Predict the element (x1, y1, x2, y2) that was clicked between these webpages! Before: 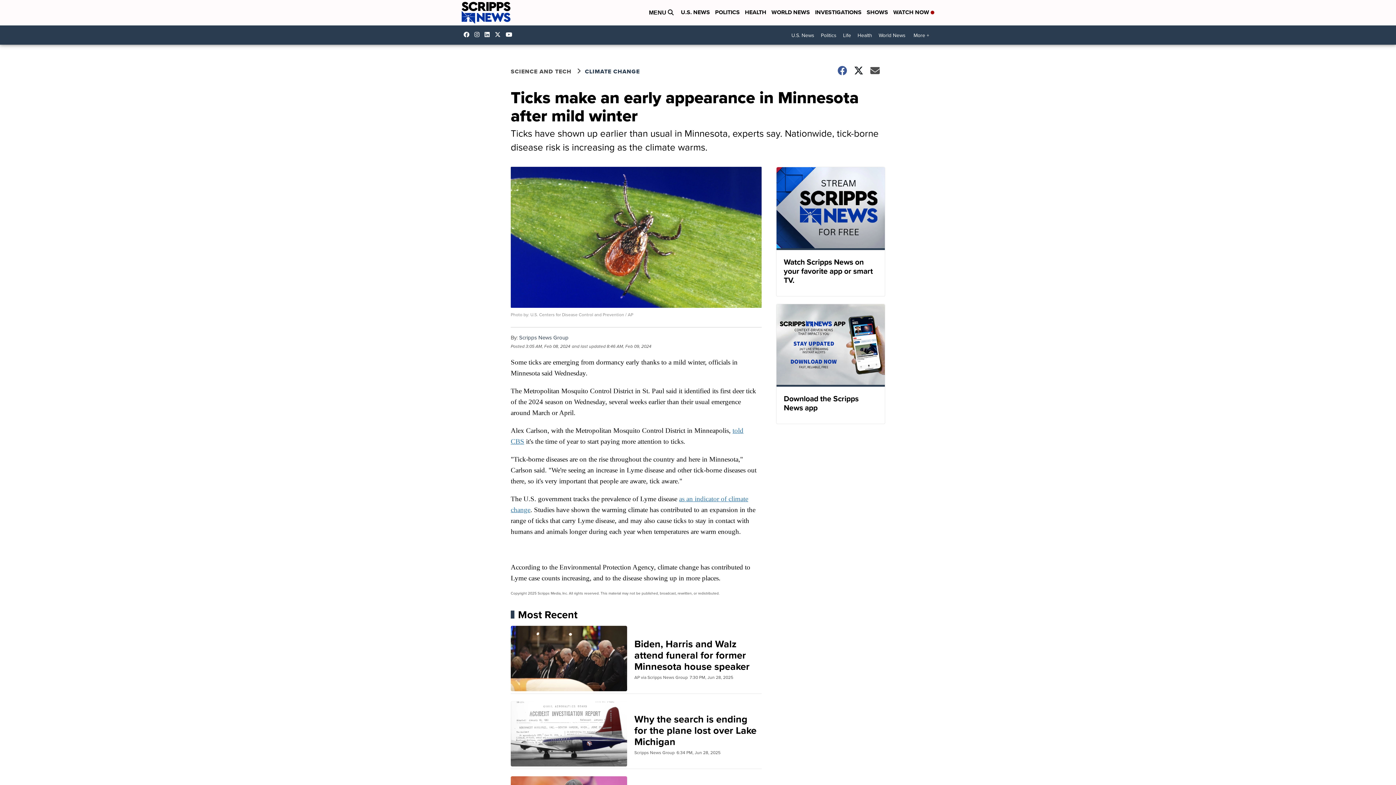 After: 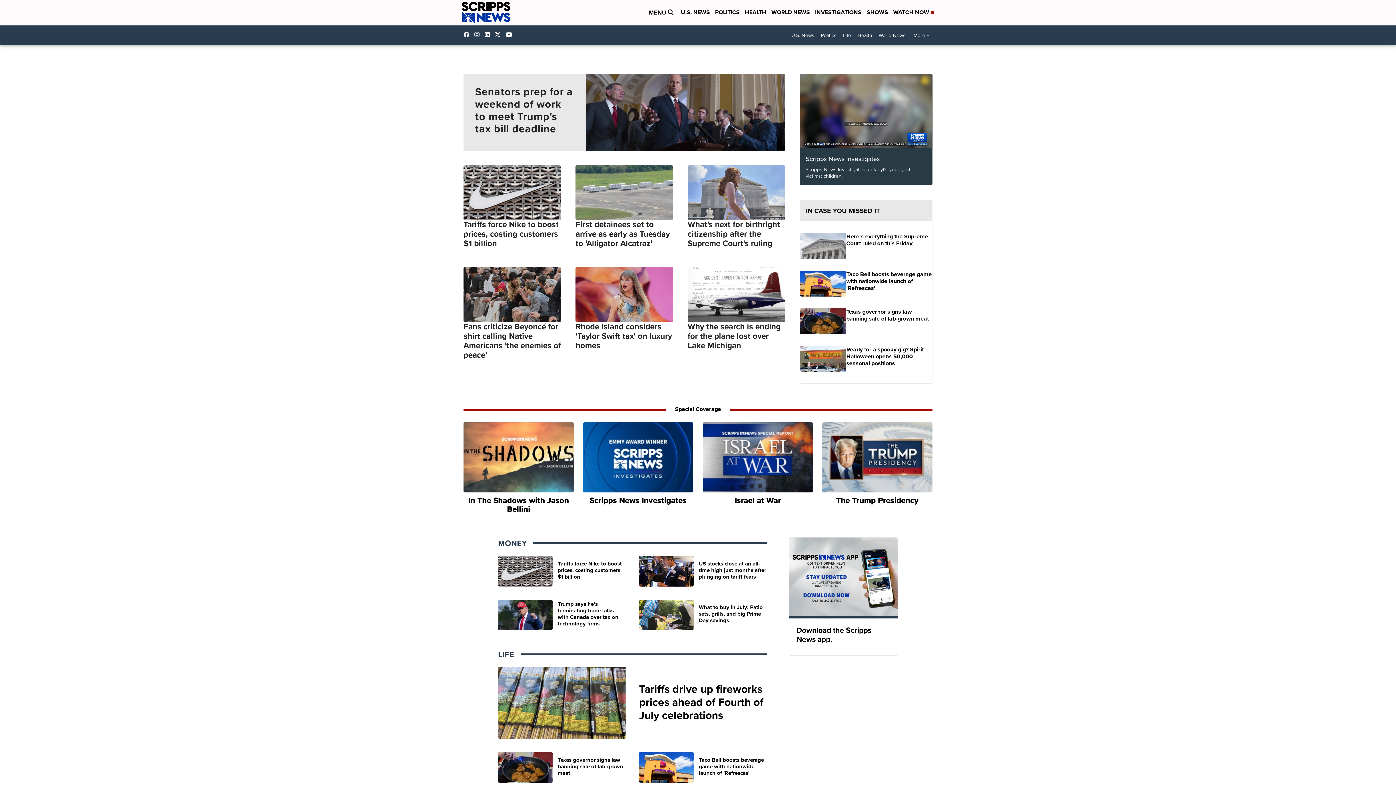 Action: bbox: (518, 610, 761, 618) label: Most Recent